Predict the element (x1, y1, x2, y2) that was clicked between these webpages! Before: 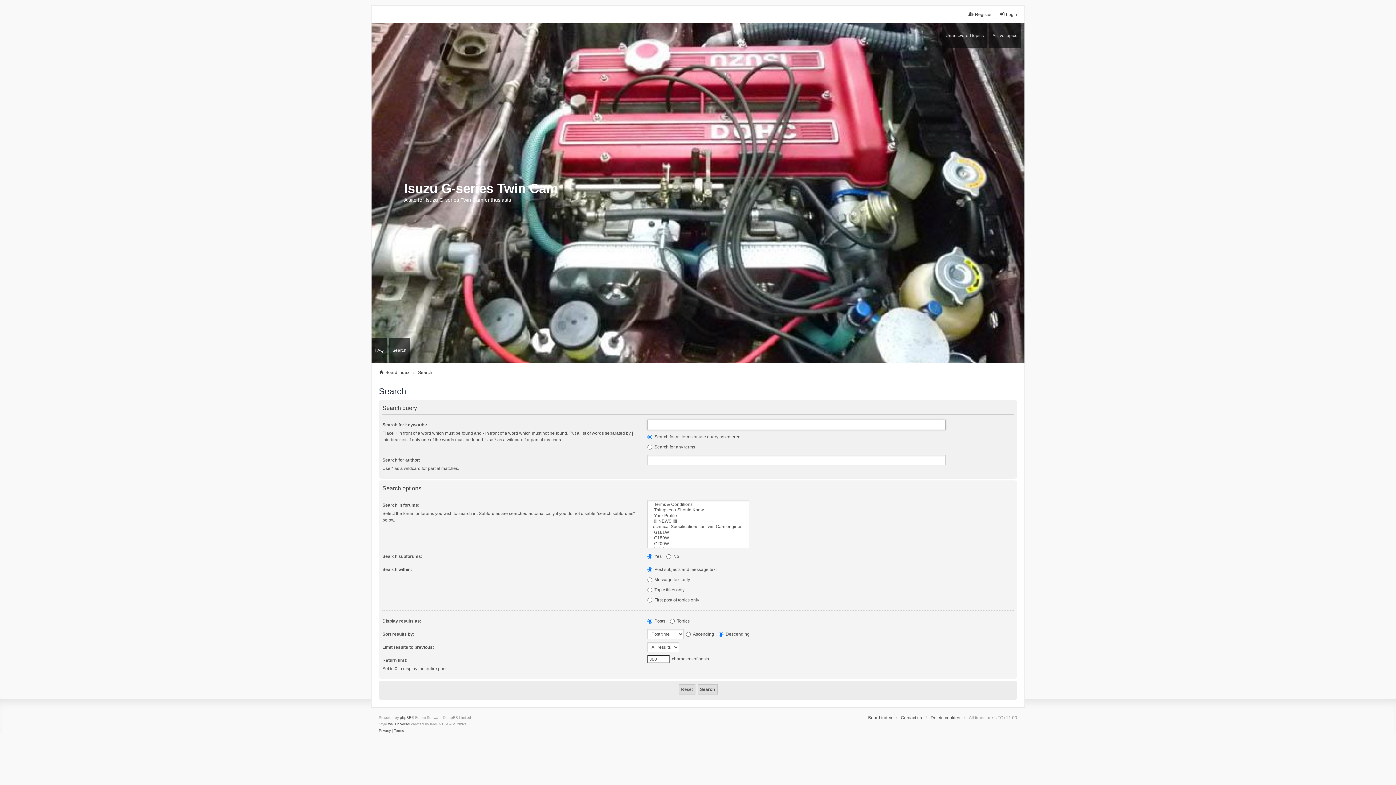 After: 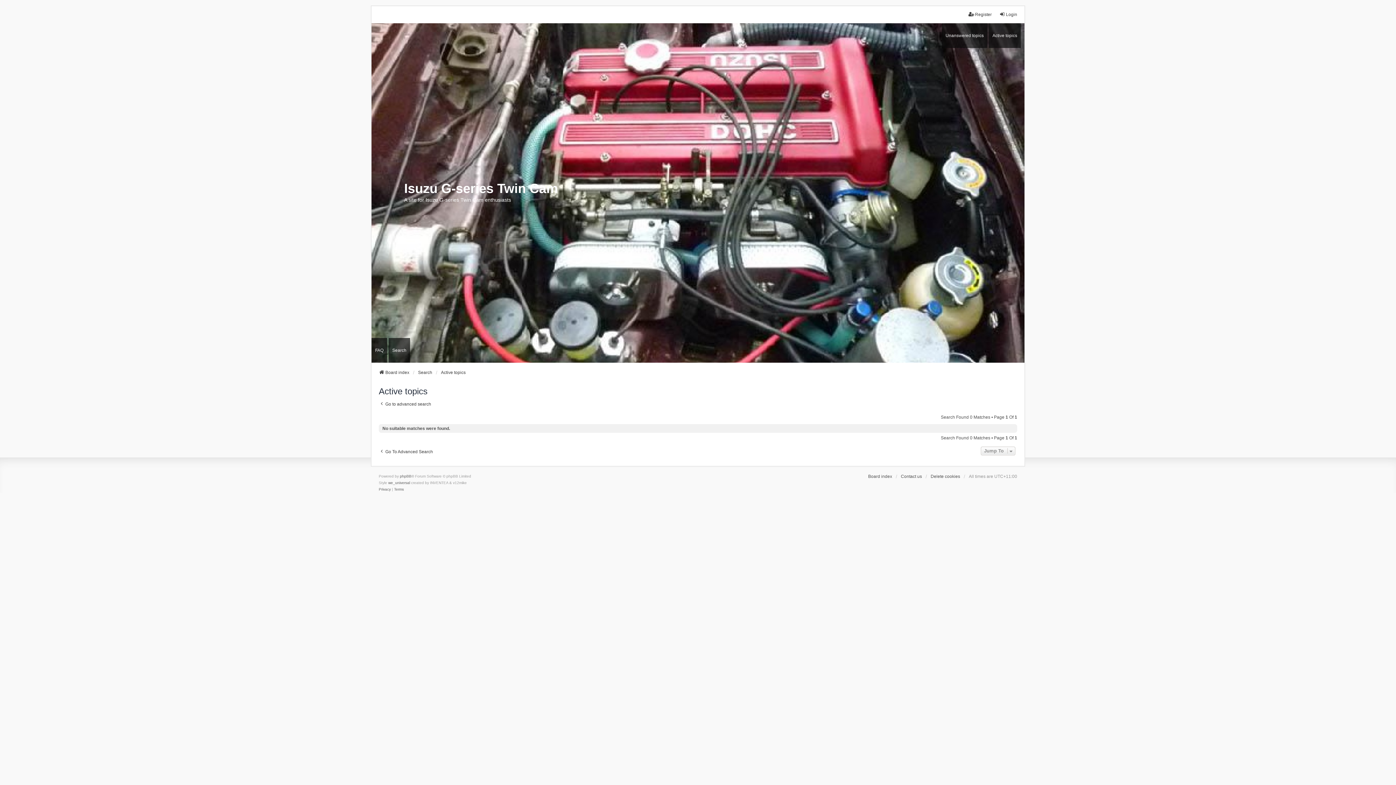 Action: bbox: (989, 23, 1021, 47) label: Active topics